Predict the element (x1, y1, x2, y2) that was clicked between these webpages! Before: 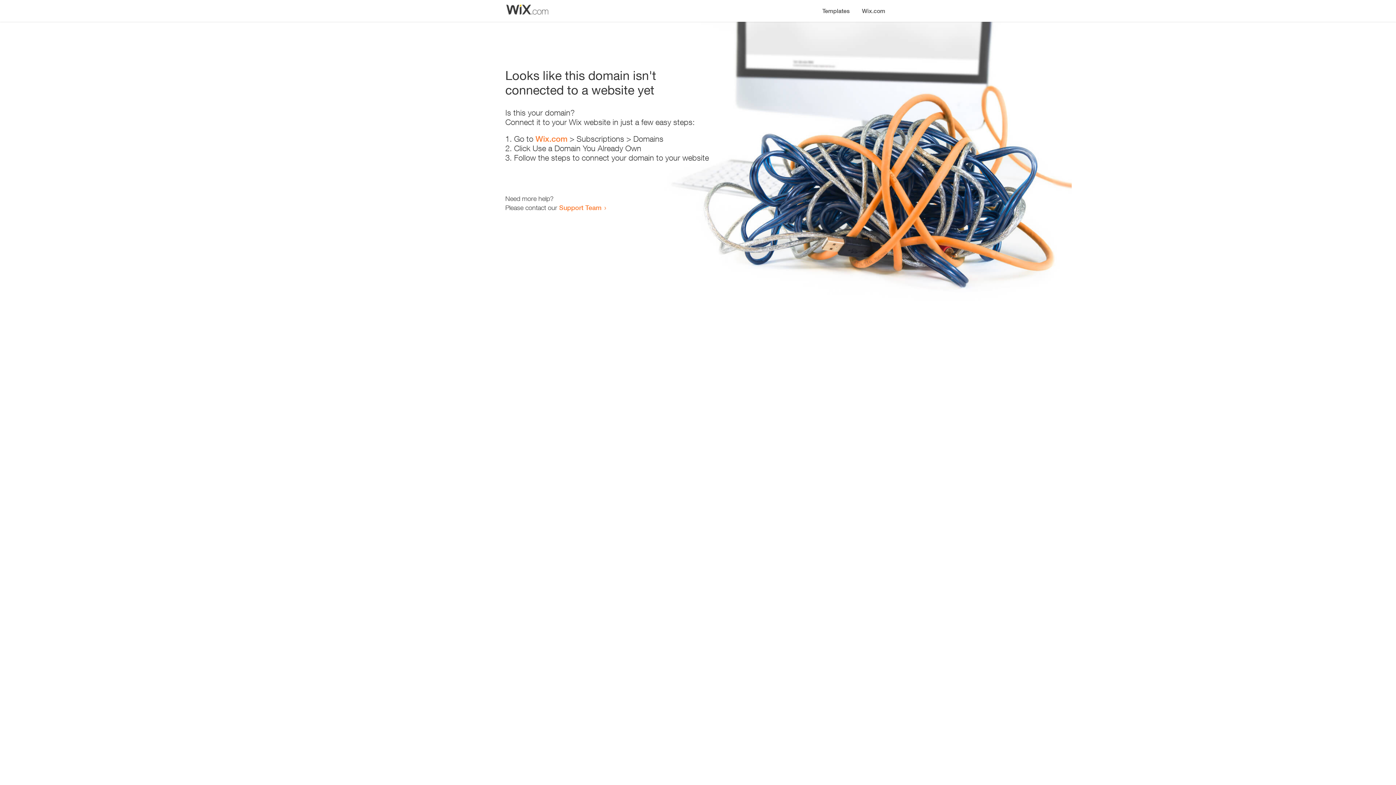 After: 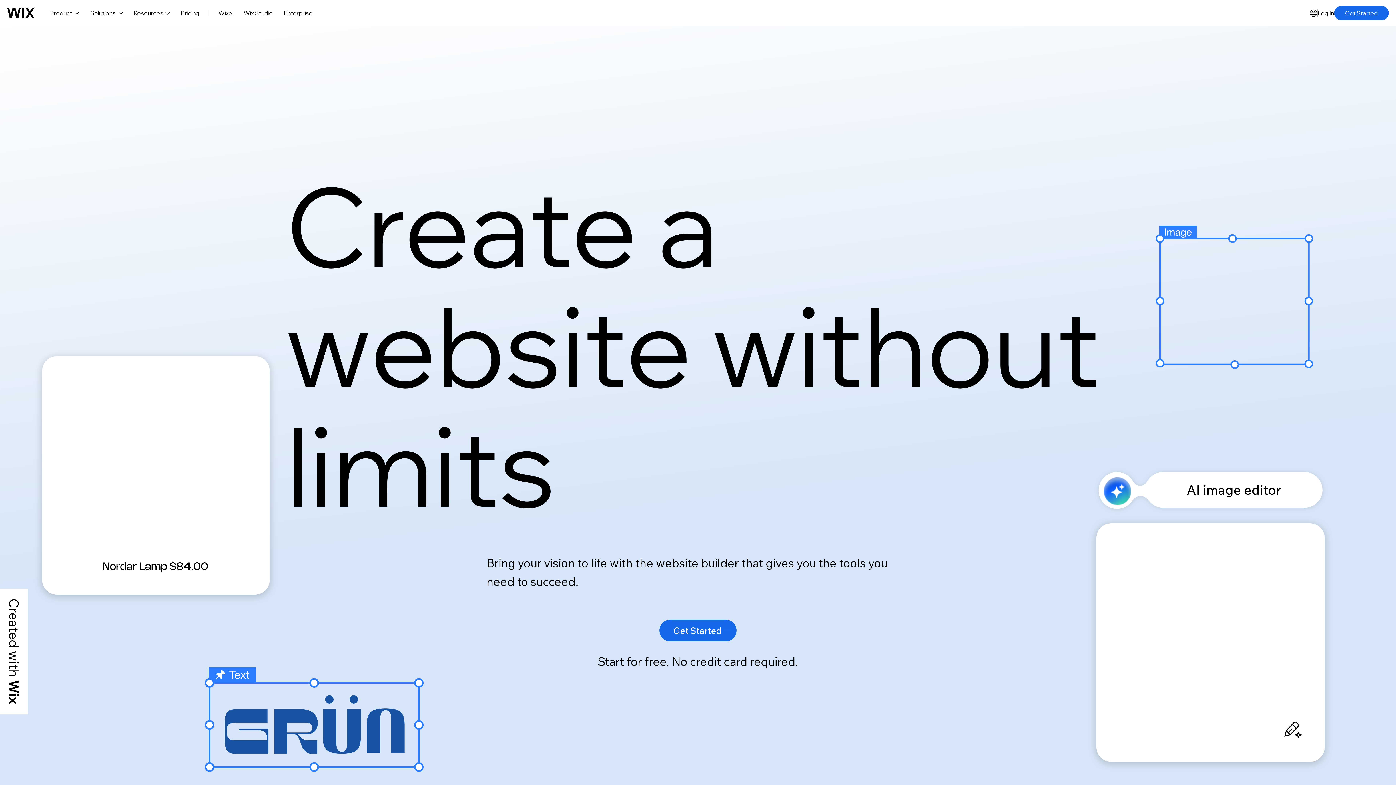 Action: label: Wix.com bbox: (856, 0, 890, 14)